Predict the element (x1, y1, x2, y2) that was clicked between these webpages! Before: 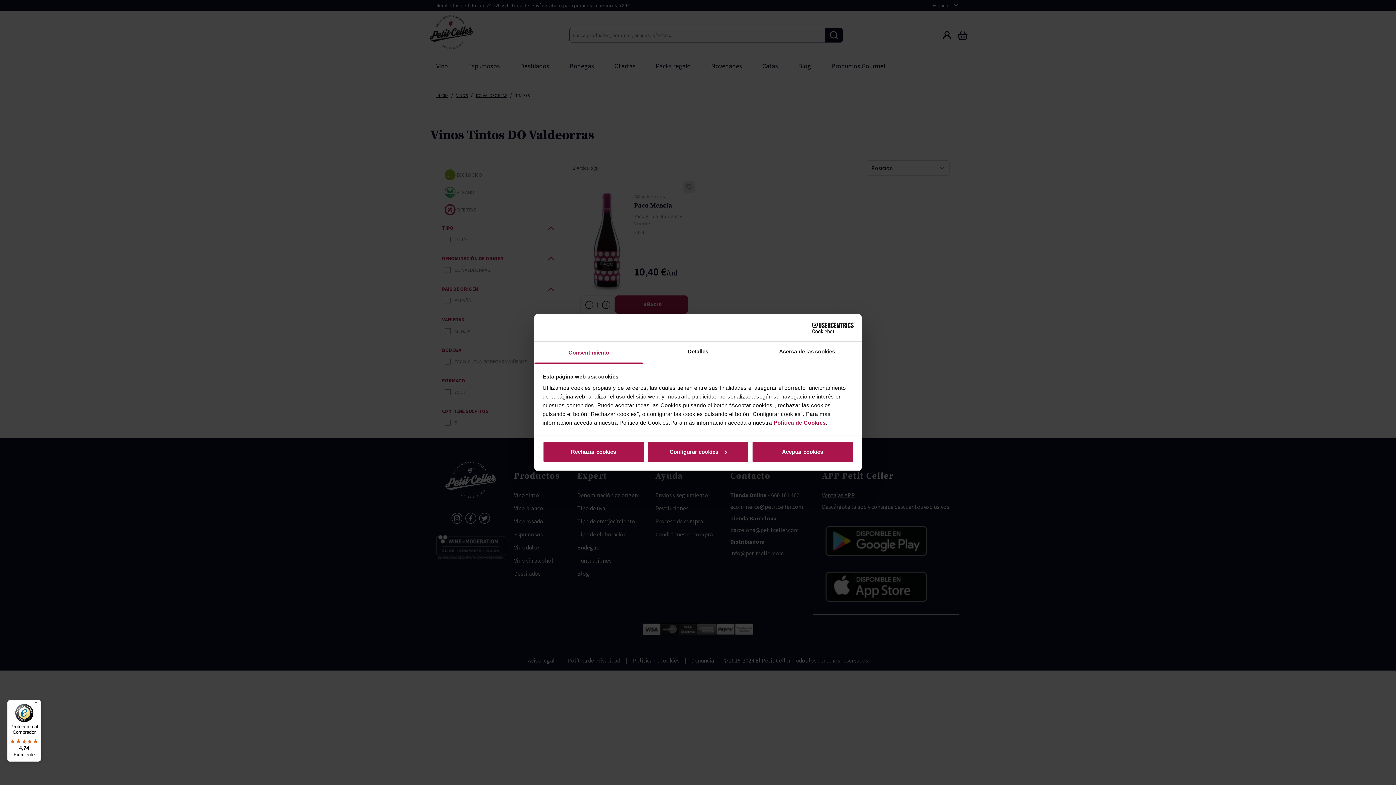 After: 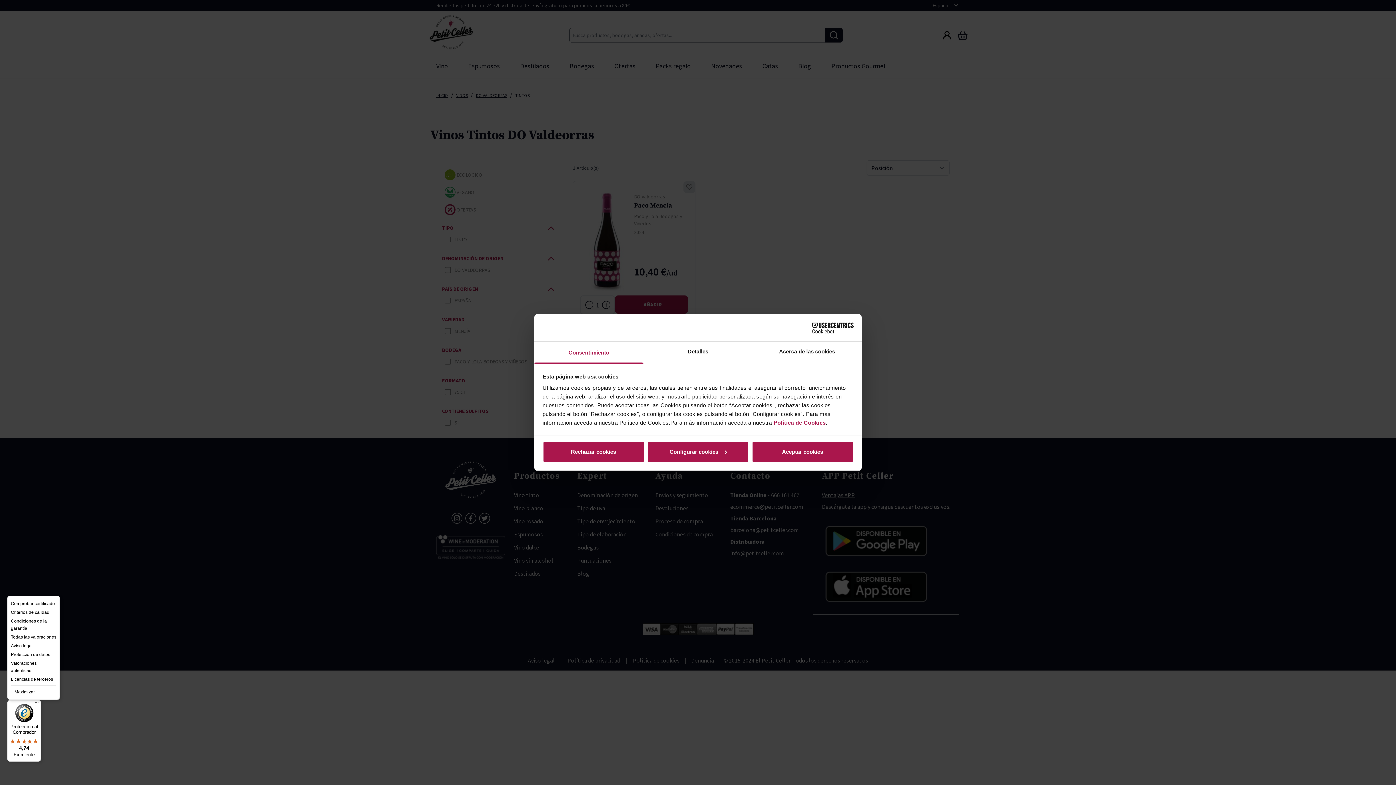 Action: bbox: (32, 700, 41, 709) label: Menú